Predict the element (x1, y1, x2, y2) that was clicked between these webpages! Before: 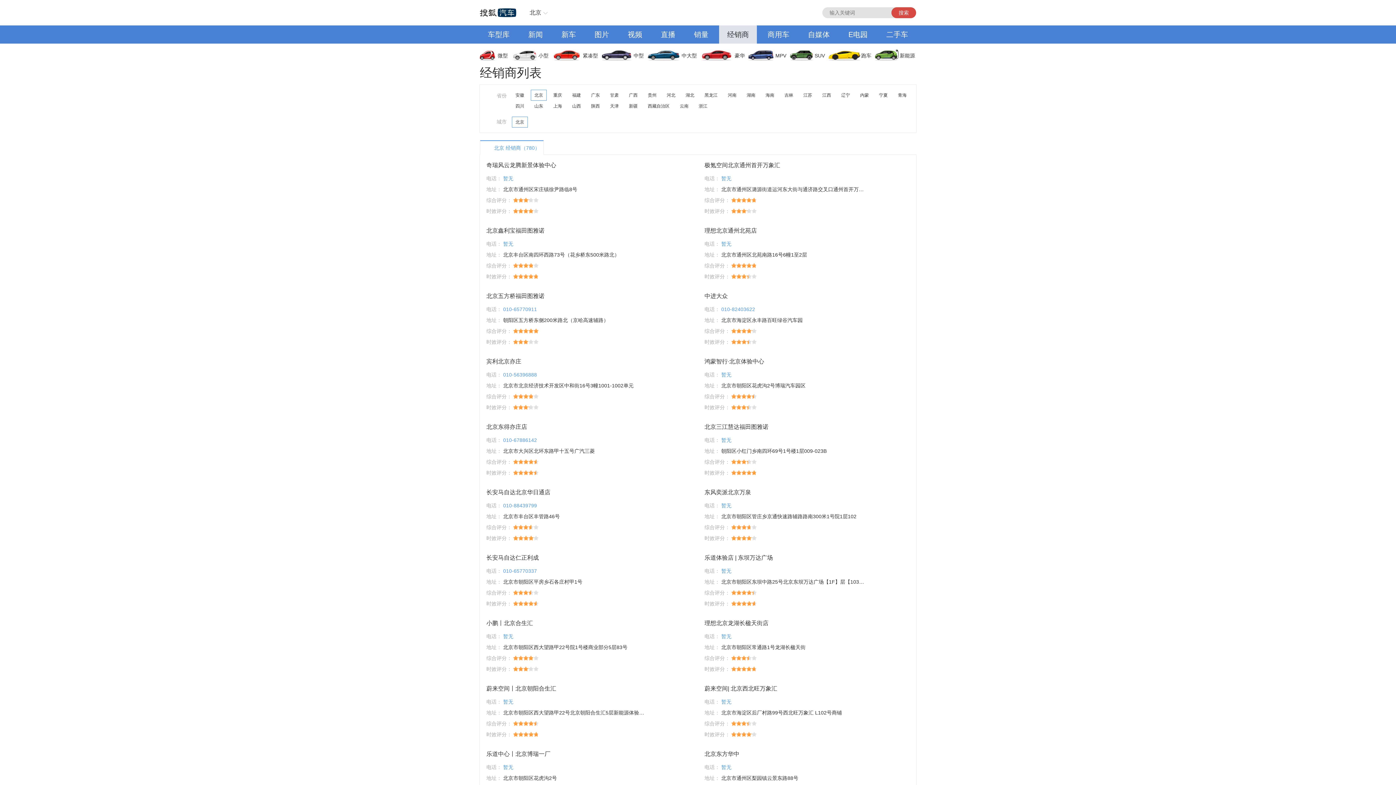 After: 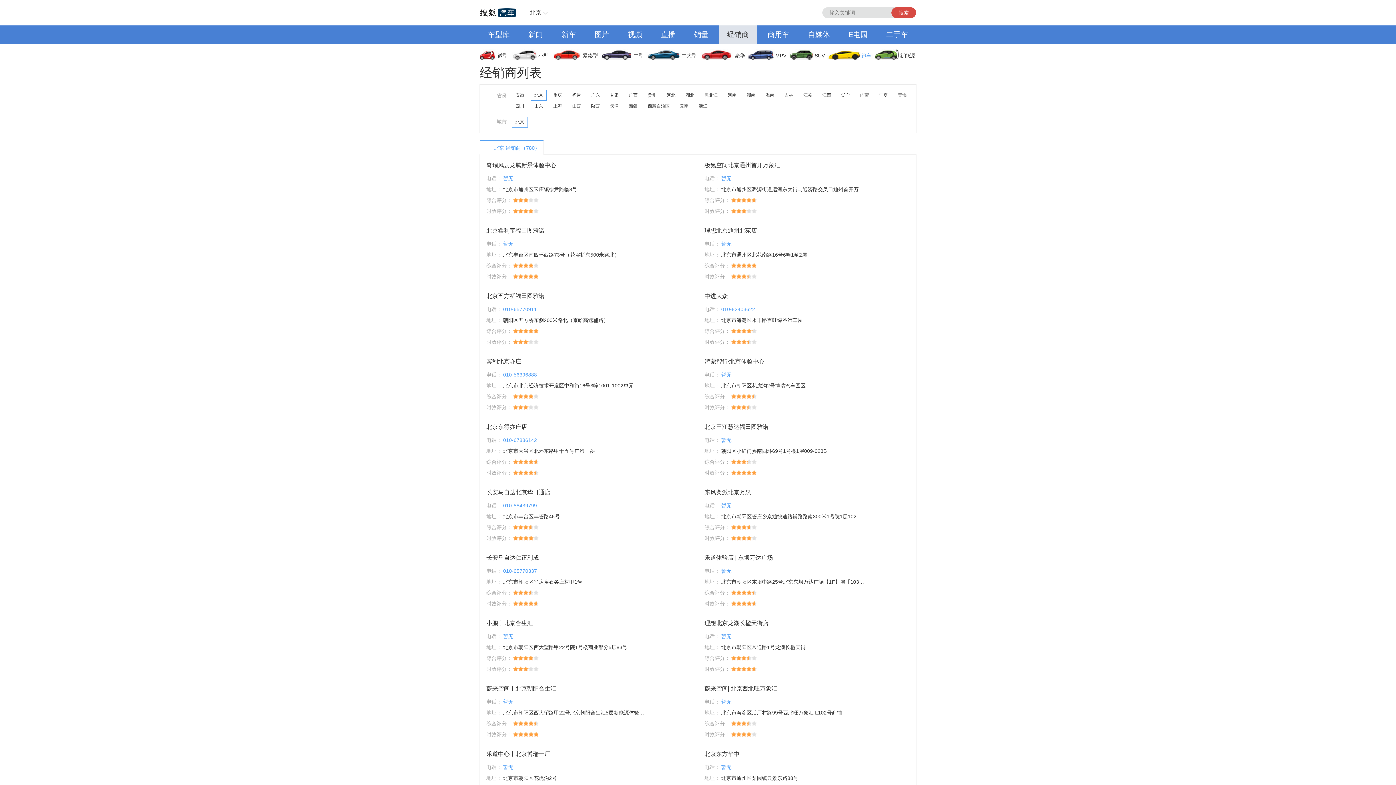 Action: label: 跑车 bbox: (828, 46, 875, 64)